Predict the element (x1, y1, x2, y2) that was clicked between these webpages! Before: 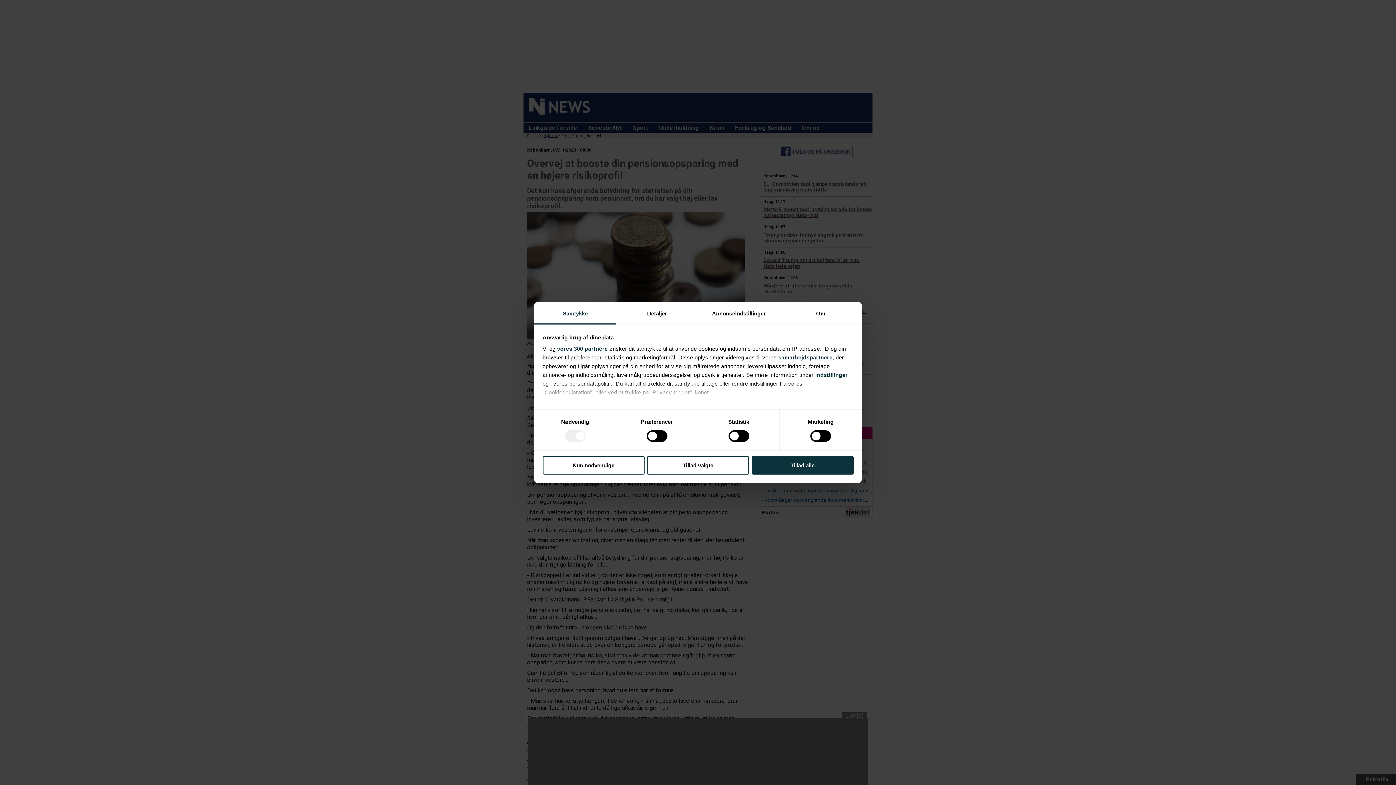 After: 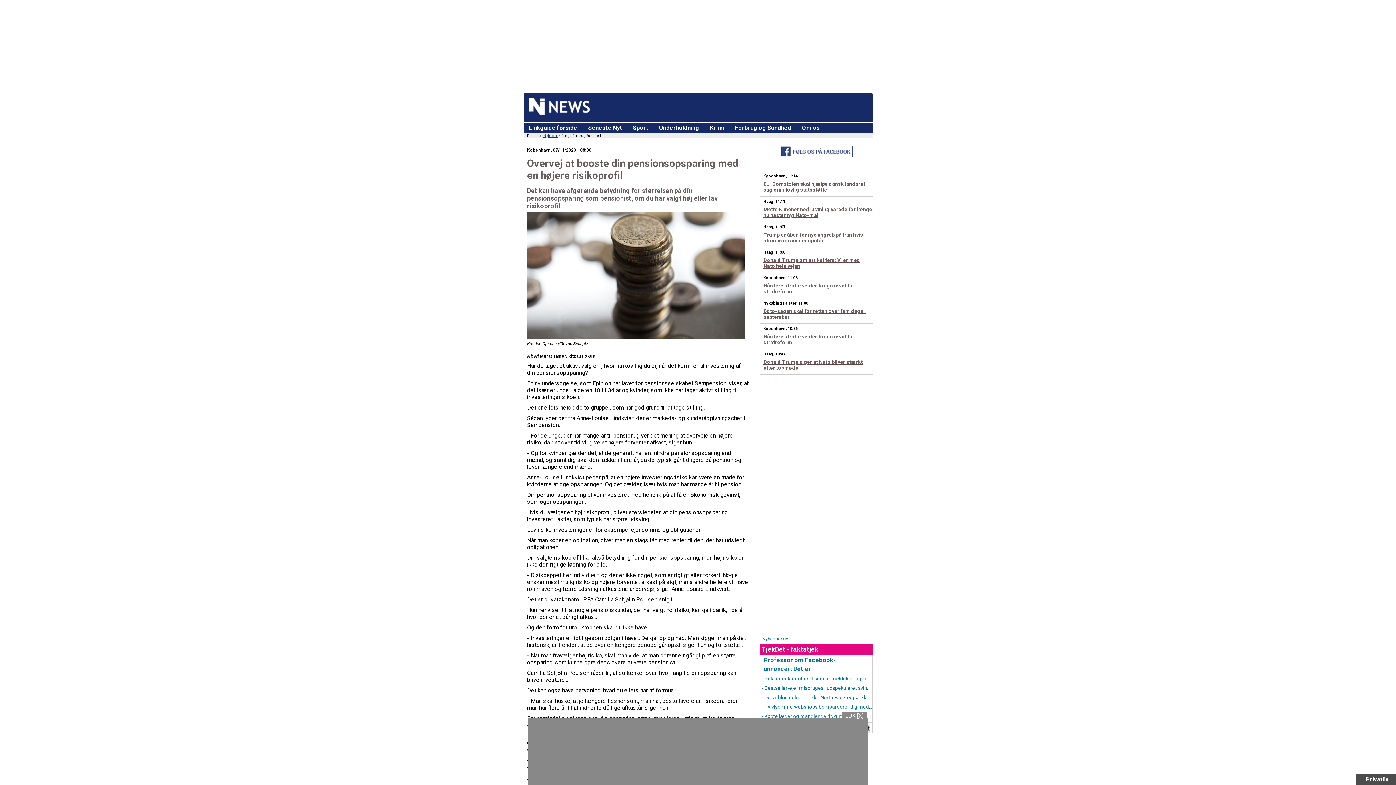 Action: label: Kun nødvendige bbox: (542, 456, 644, 474)